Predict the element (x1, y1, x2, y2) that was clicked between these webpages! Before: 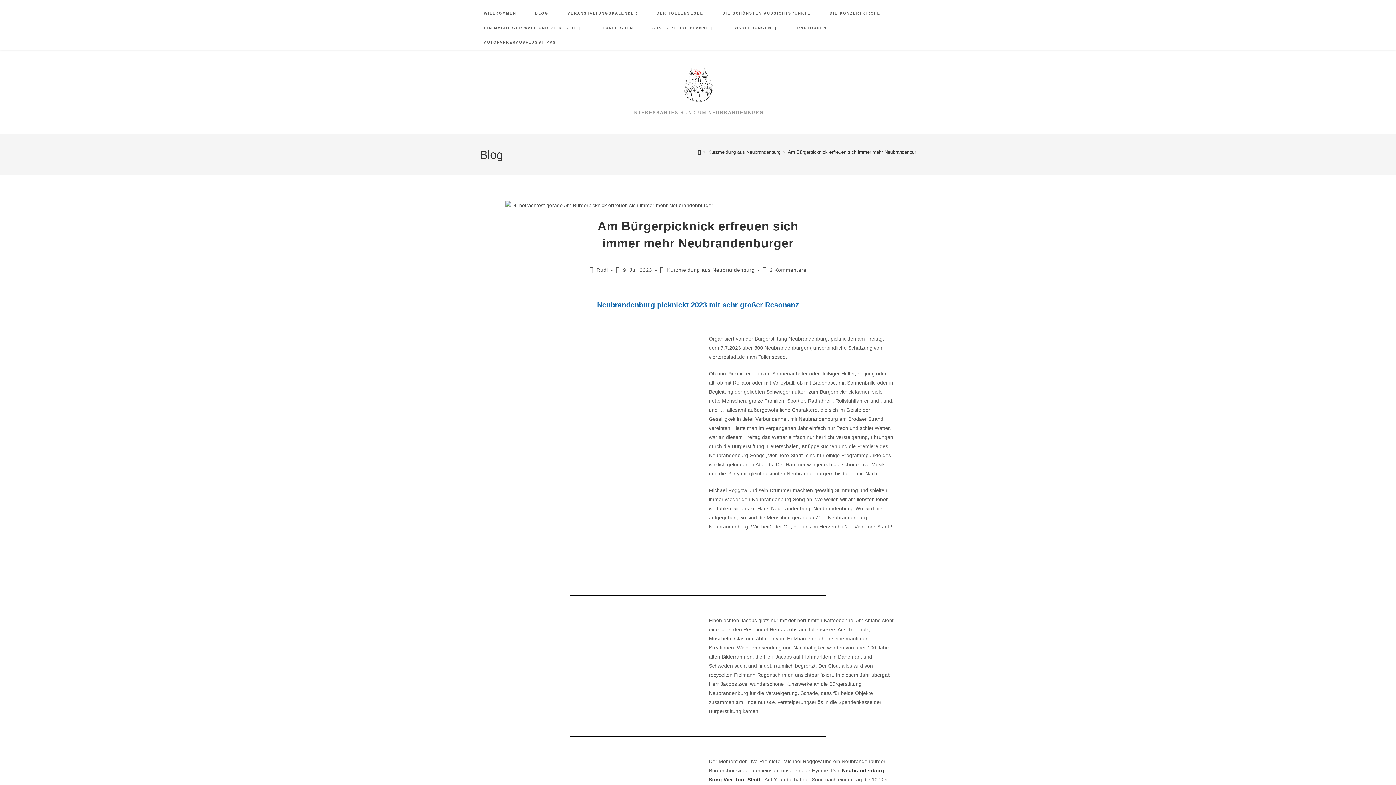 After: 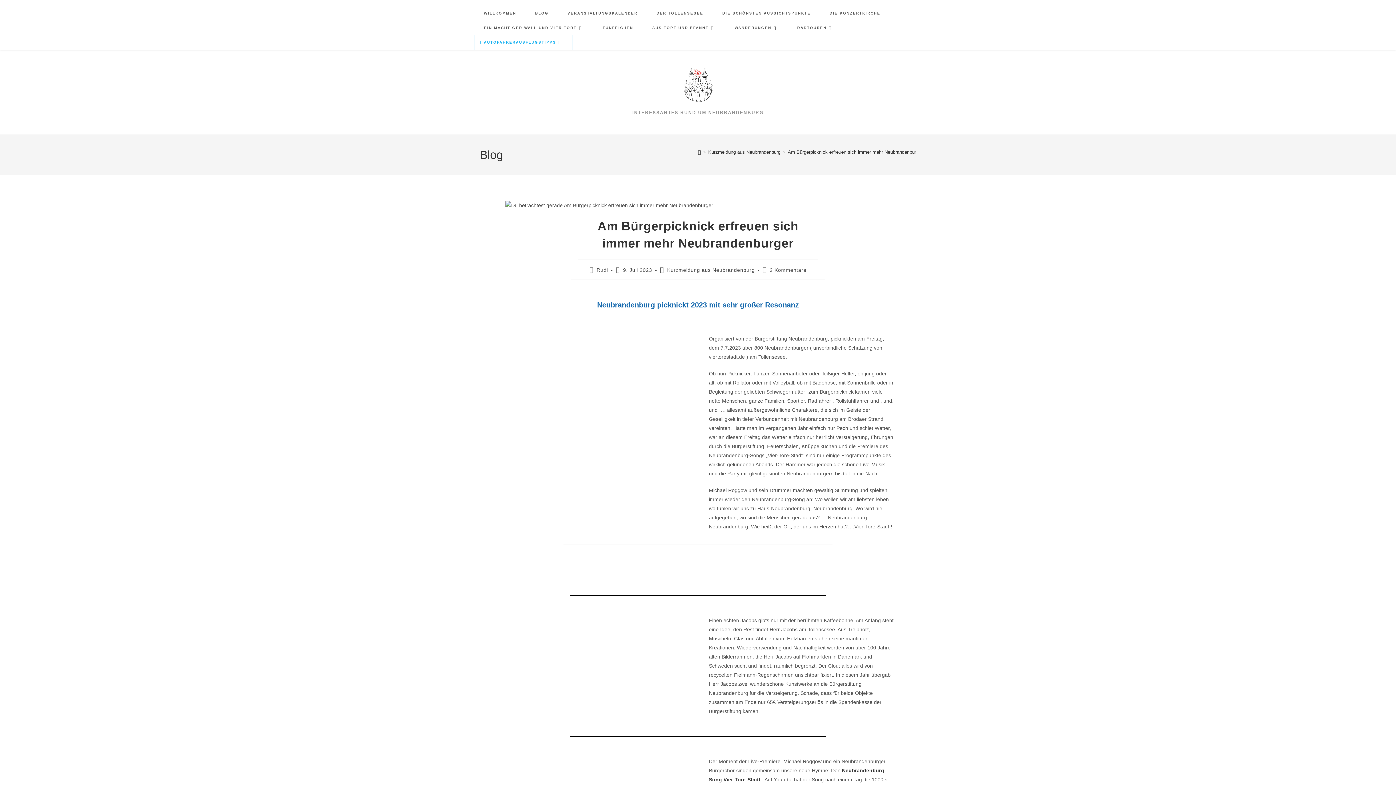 Action: bbox: (474, 35, 572, 49) label: AUTOFAHRERAUSFLUGSTIPPS